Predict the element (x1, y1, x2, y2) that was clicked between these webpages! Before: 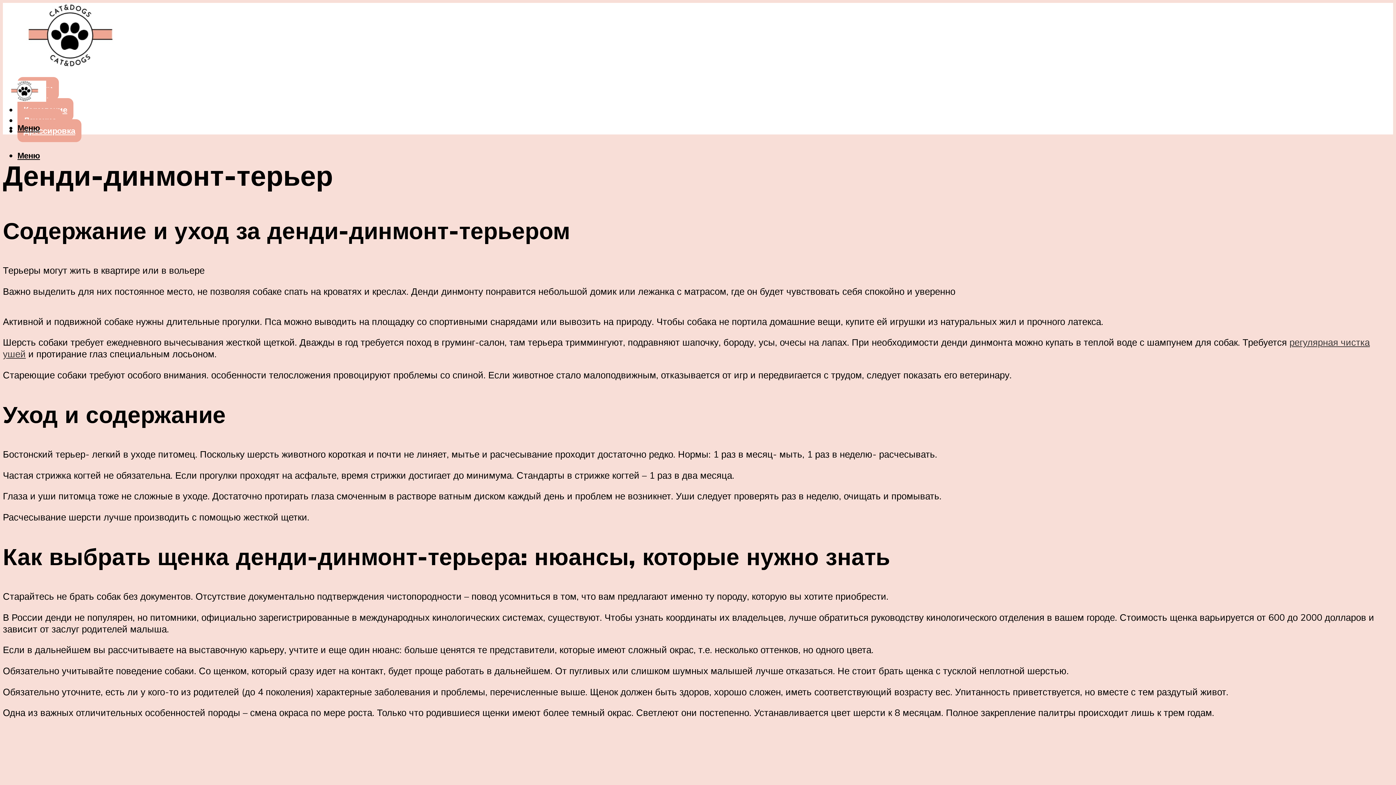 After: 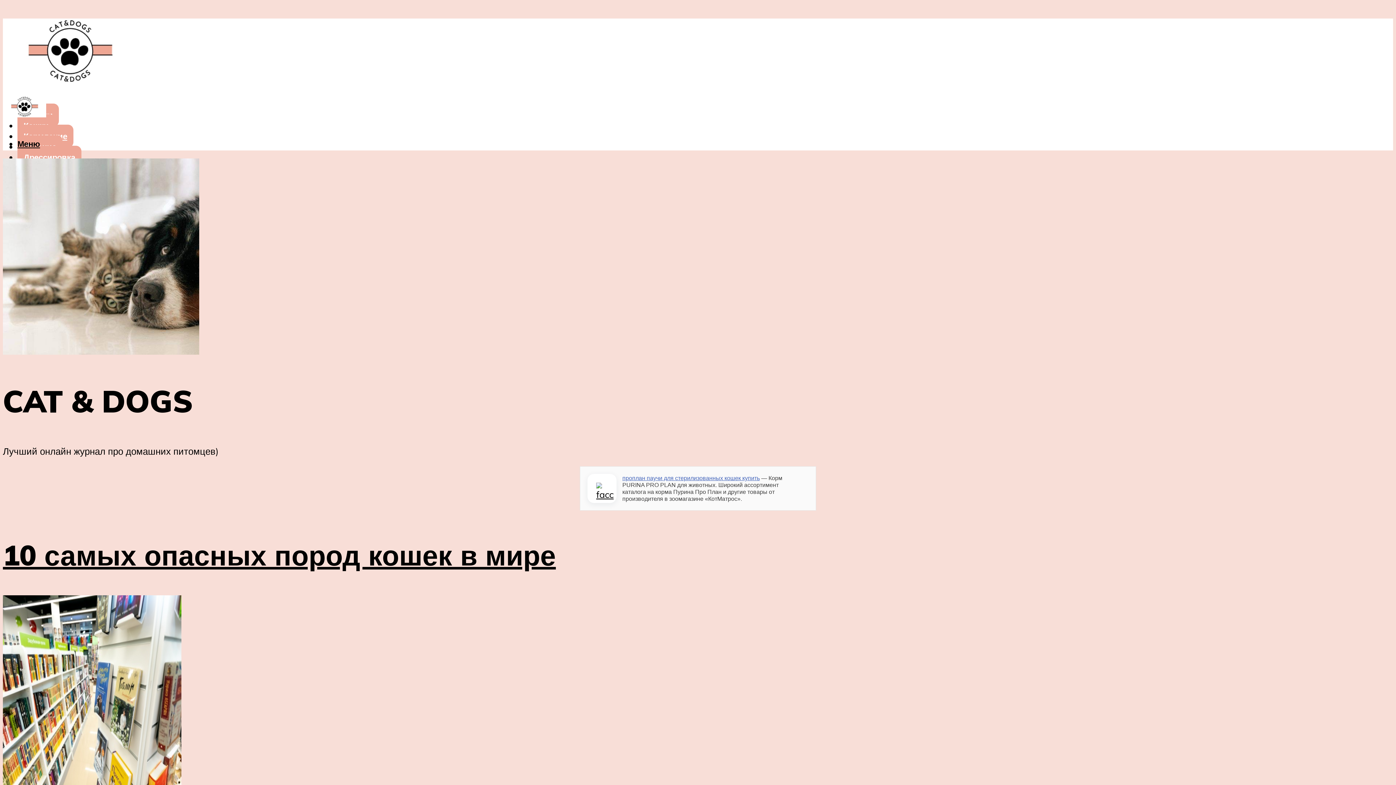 Action: bbox: (2, 40, 137, 75)